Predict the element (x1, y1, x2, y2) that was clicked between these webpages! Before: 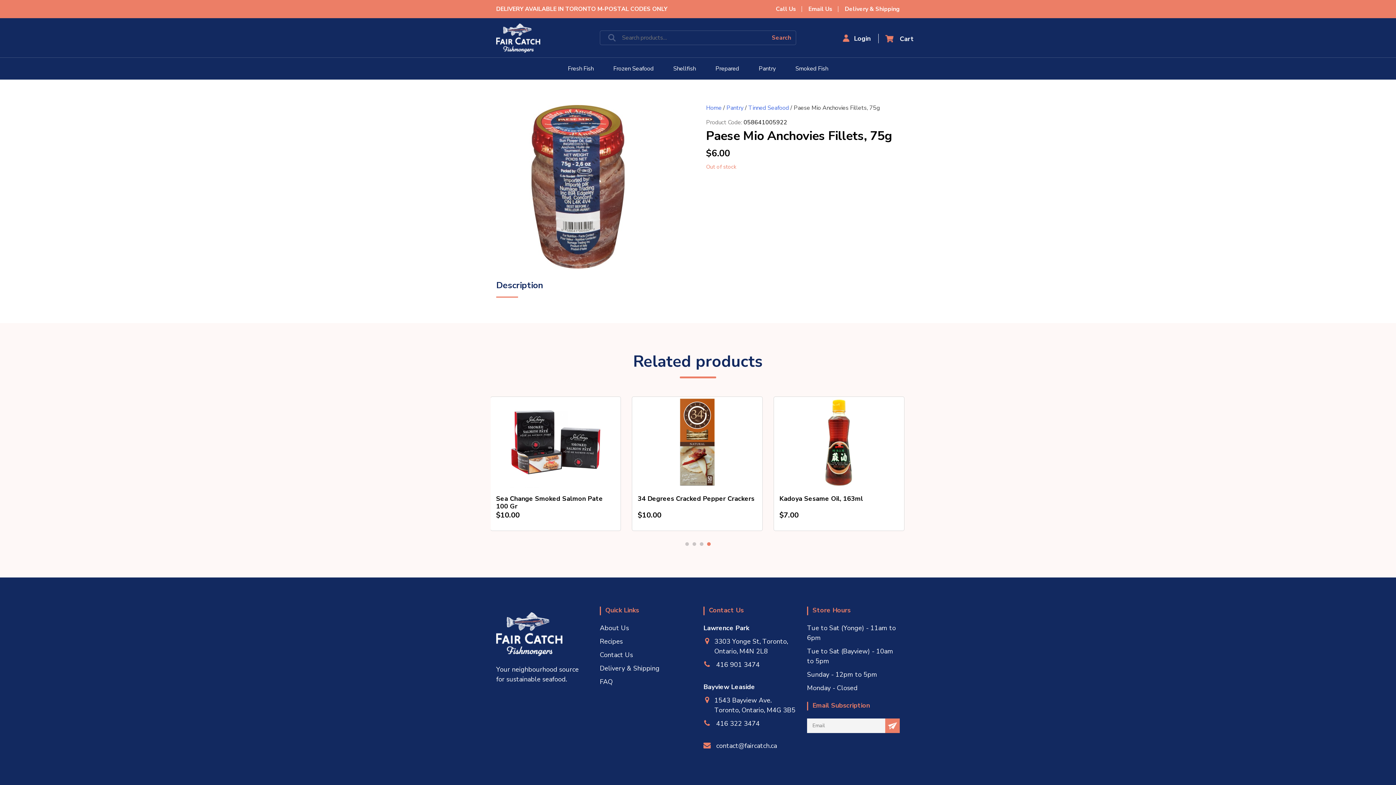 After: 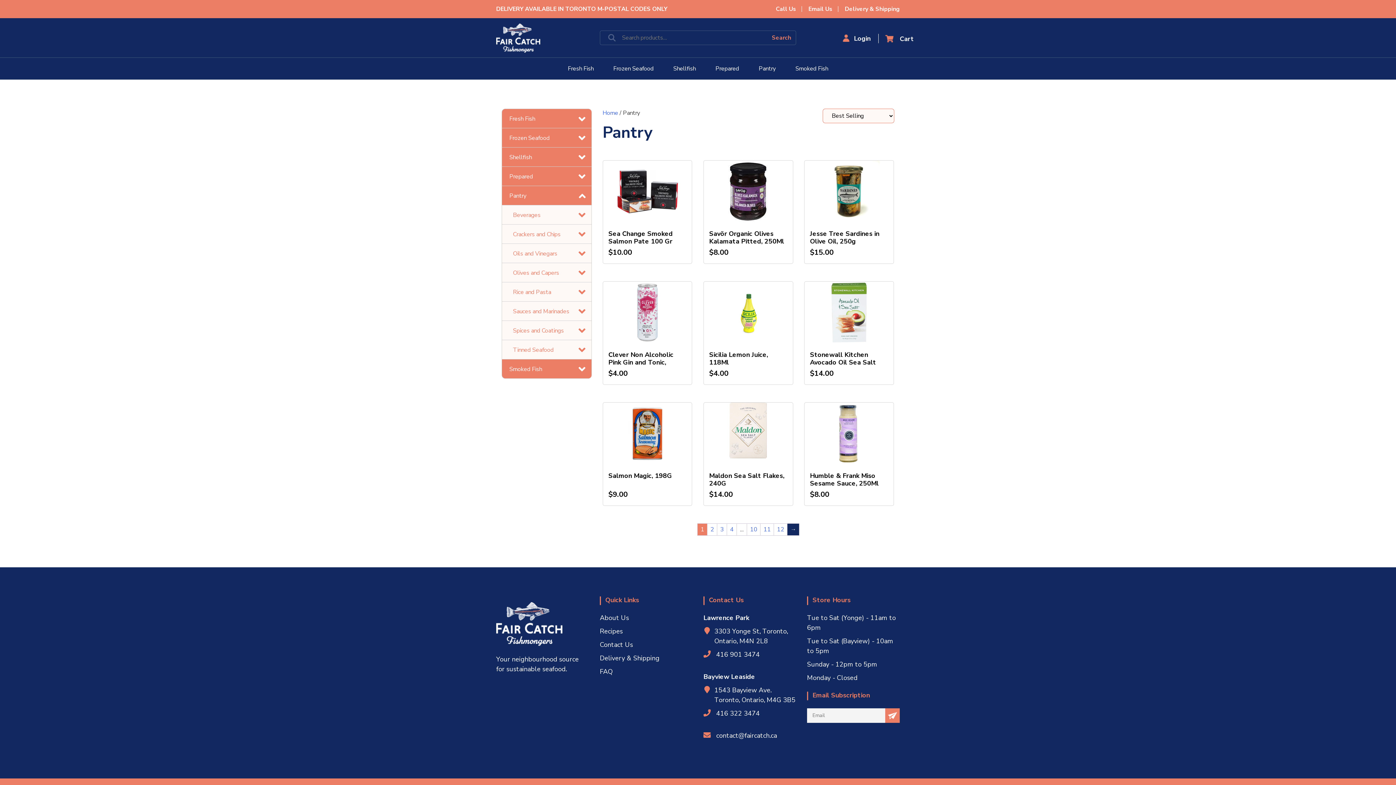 Action: bbox: (726, 104, 743, 112) label: Pantry